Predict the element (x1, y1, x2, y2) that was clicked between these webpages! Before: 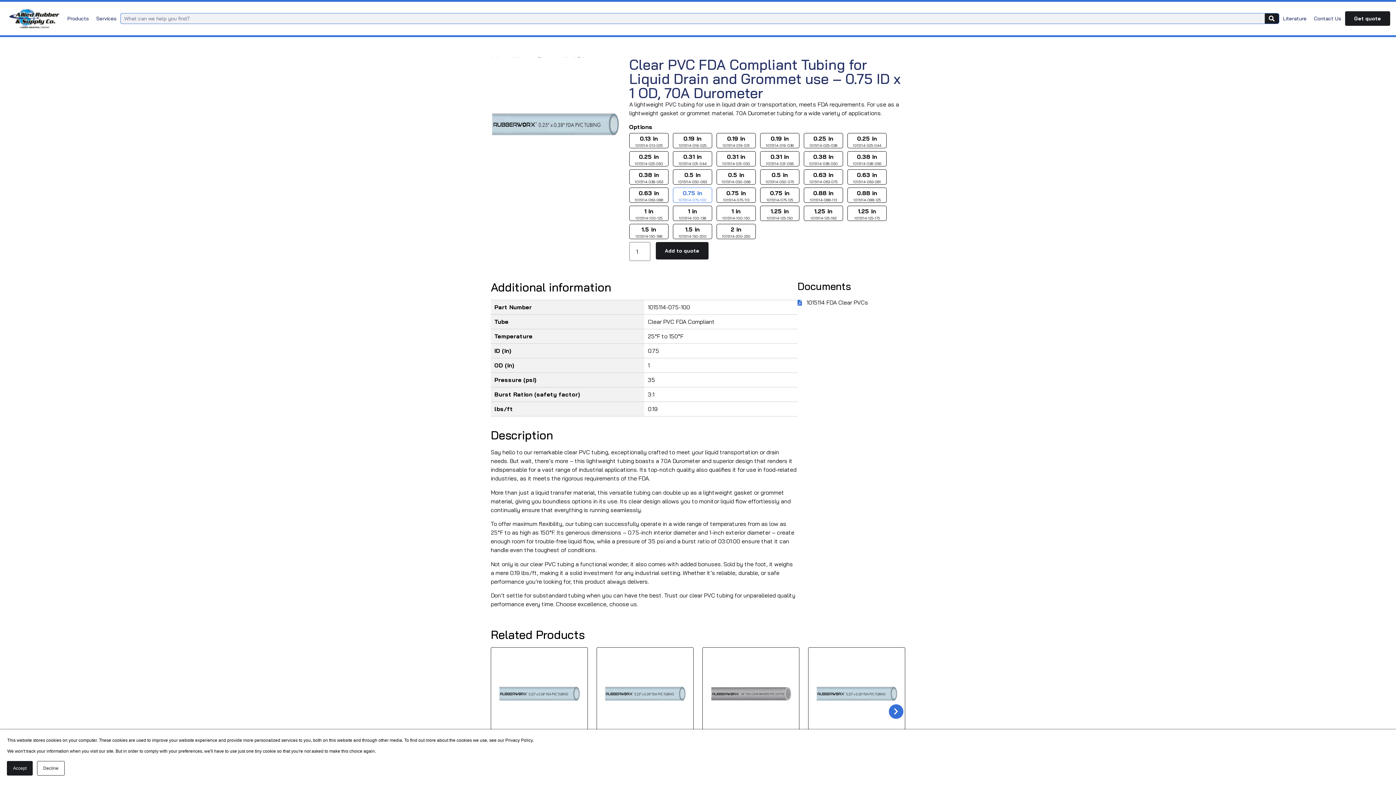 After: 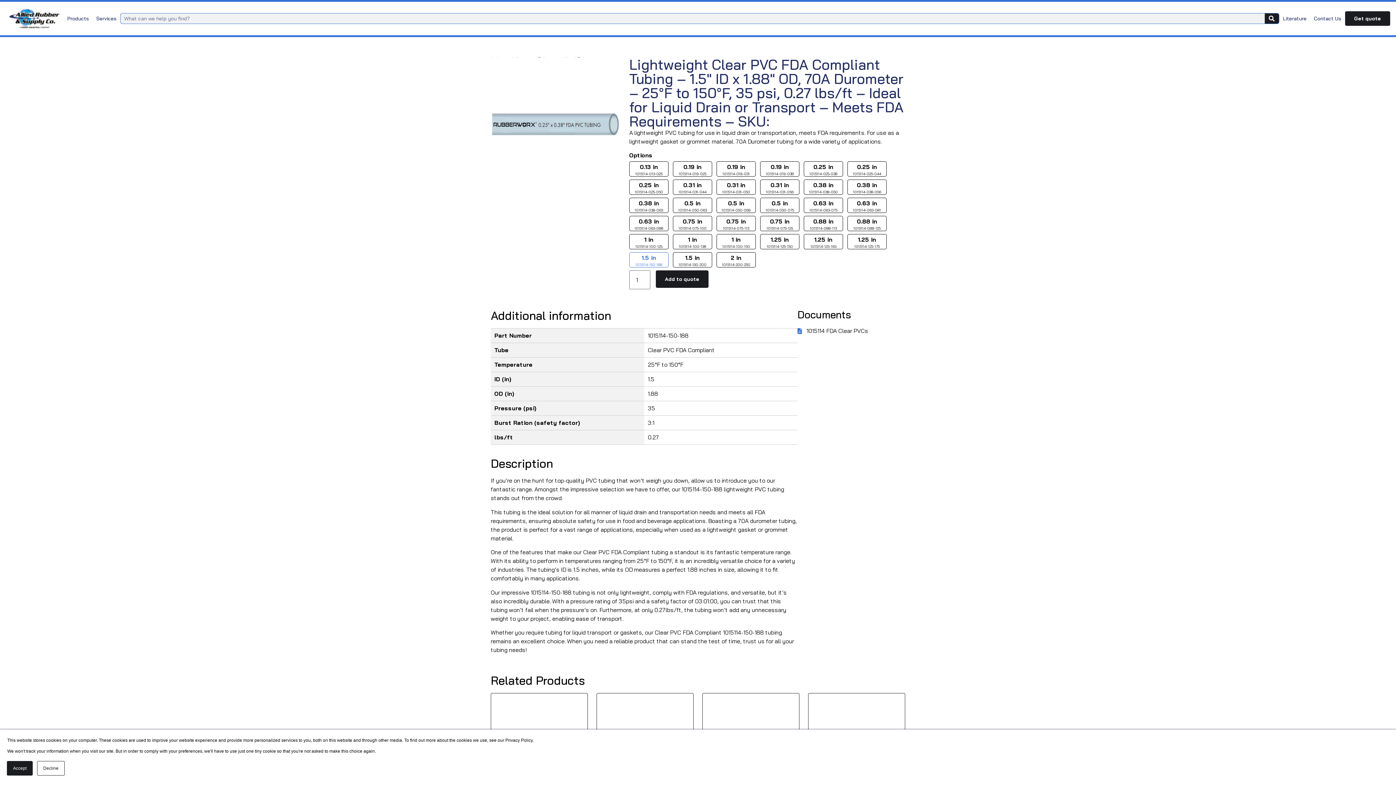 Action: label: 1.5 in
1015114-150-188 bbox: (629, 224, 668, 239)